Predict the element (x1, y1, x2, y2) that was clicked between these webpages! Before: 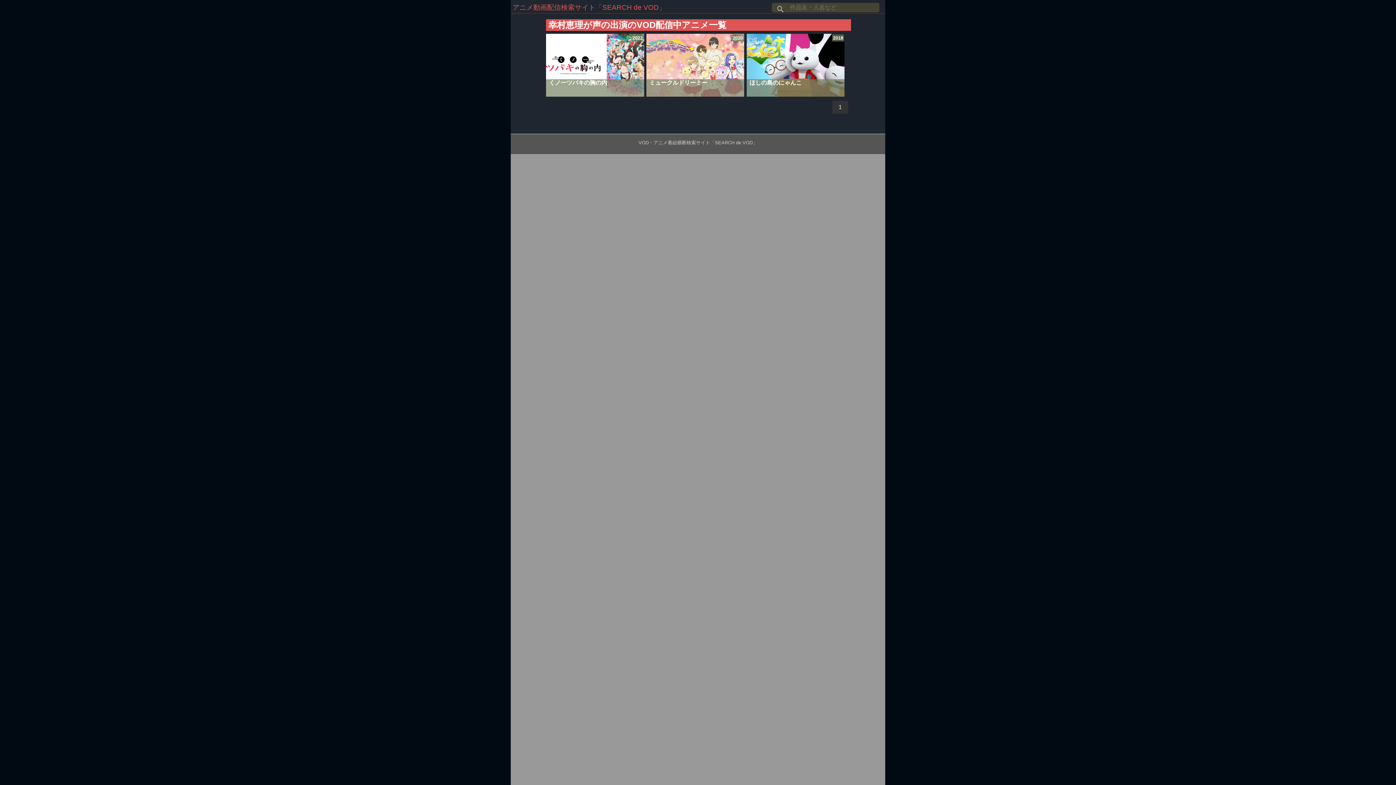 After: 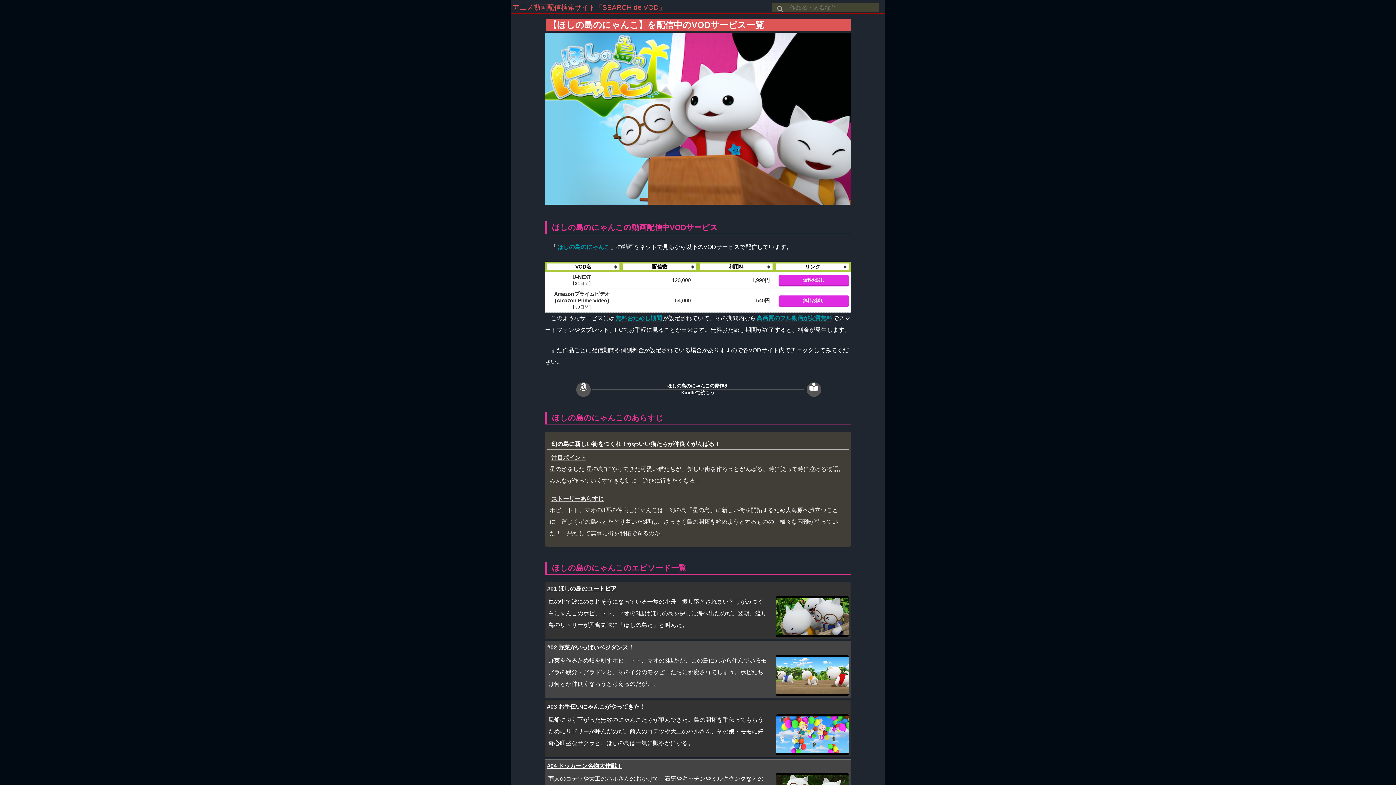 Action: bbox: (746, 33, 844, 96) label: ほしの島のにゃんこ
2018